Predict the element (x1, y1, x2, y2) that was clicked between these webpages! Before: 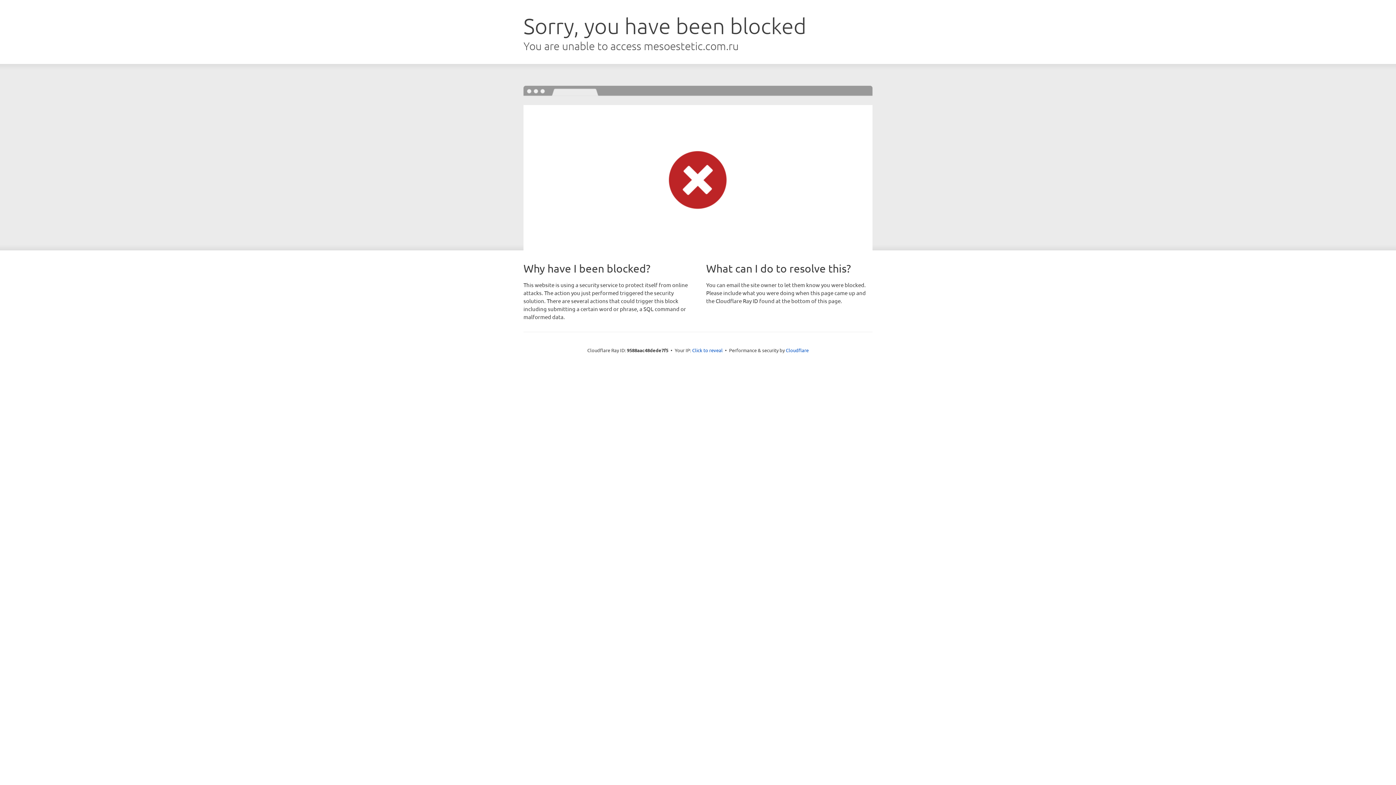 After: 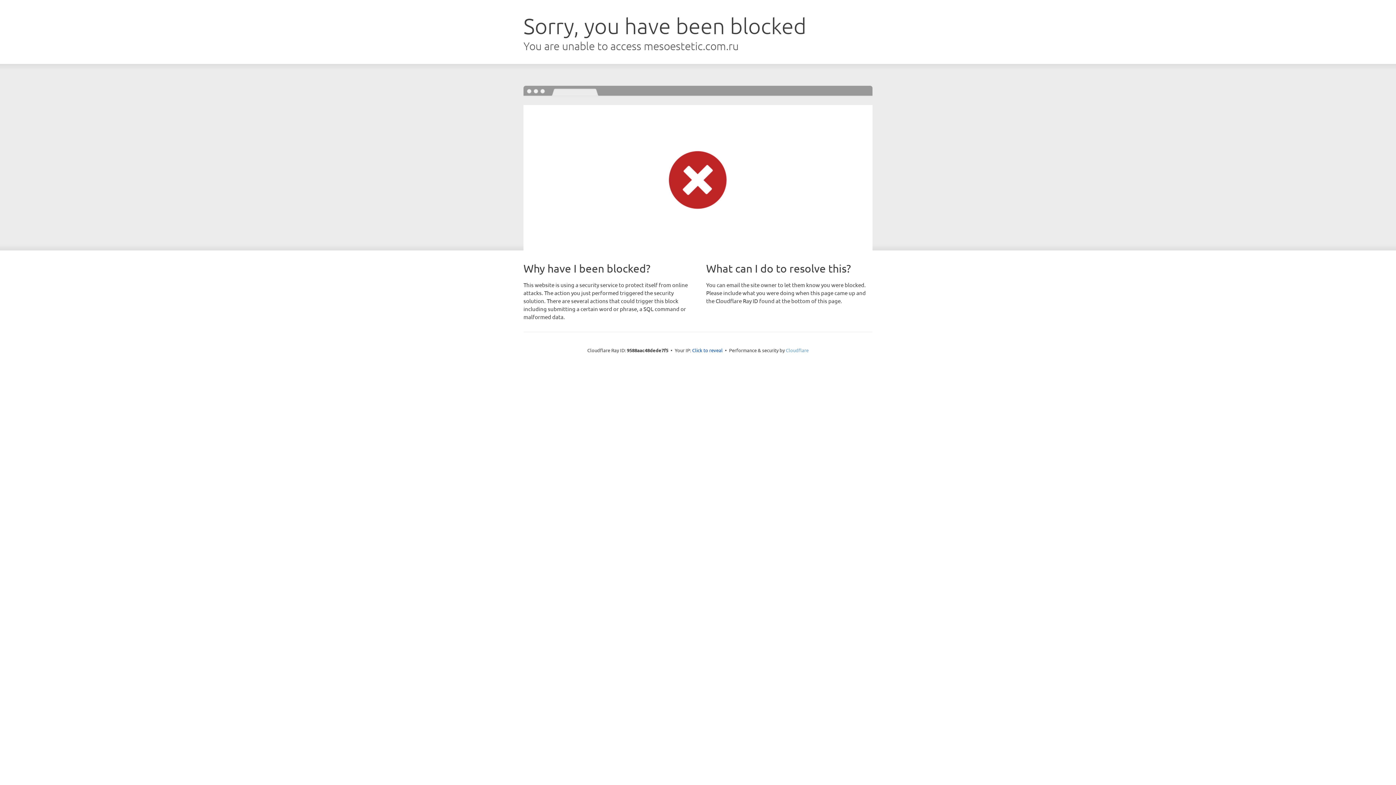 Action: bbox: (786, 347, 808, 353) label: Cloudflare